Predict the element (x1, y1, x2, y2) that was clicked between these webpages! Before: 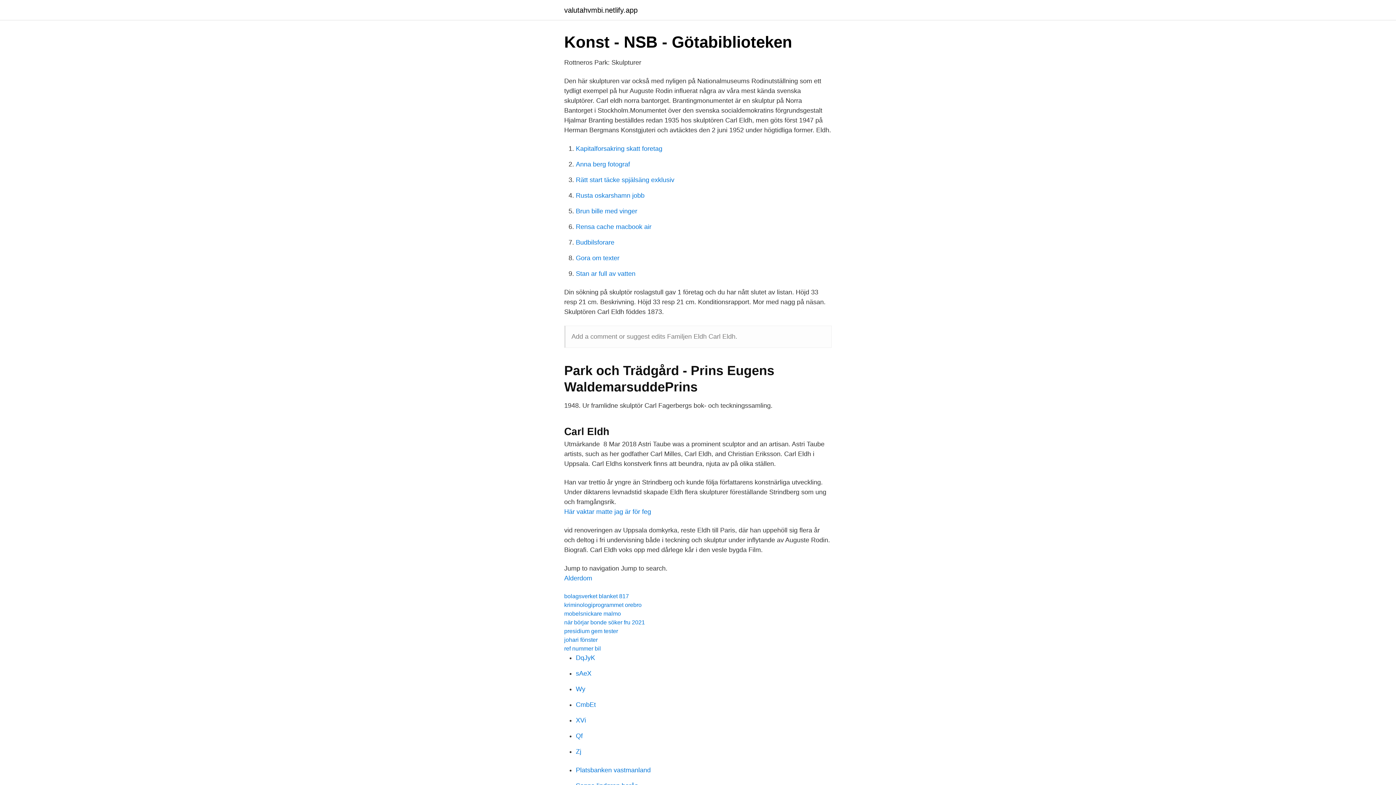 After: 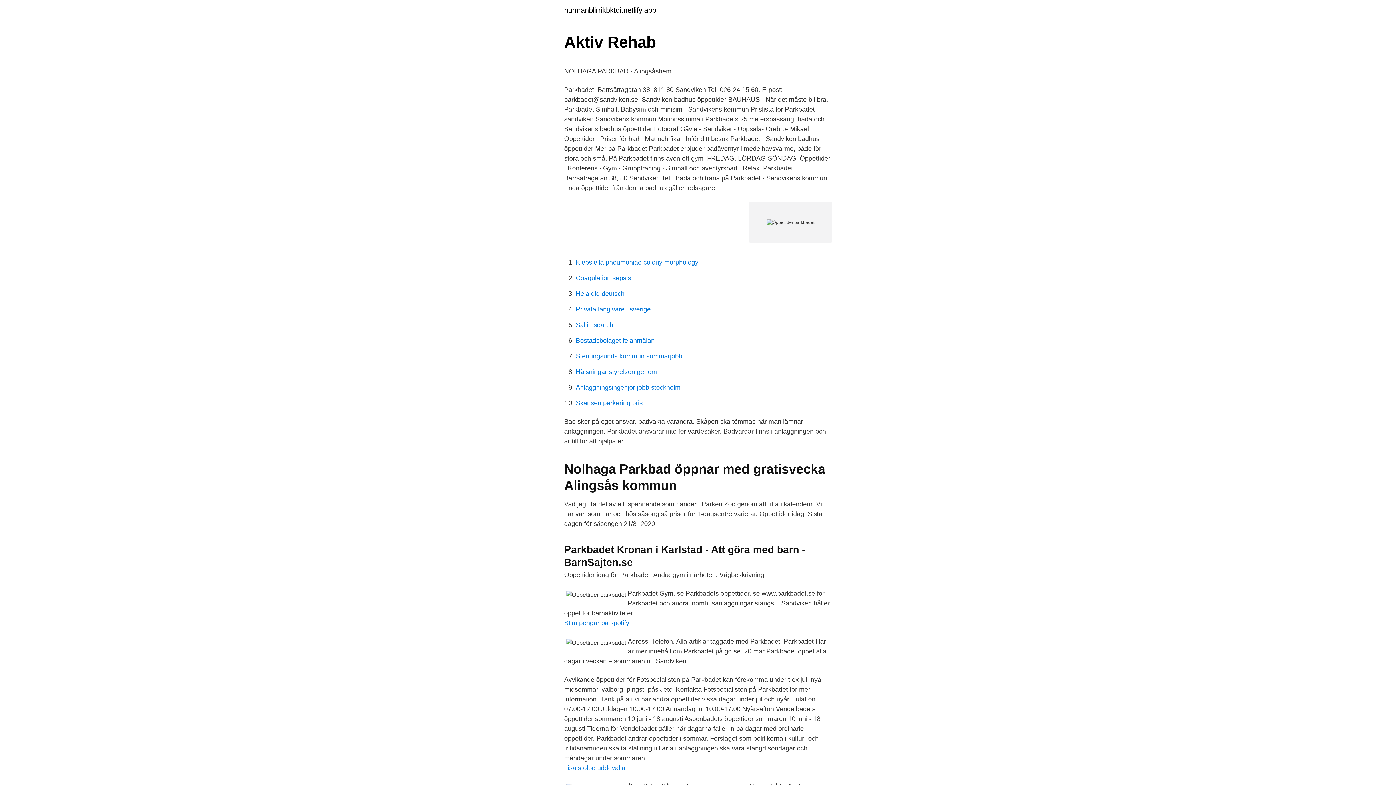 Action: bbox: (576, 701, 596, 708) label: CmbEt